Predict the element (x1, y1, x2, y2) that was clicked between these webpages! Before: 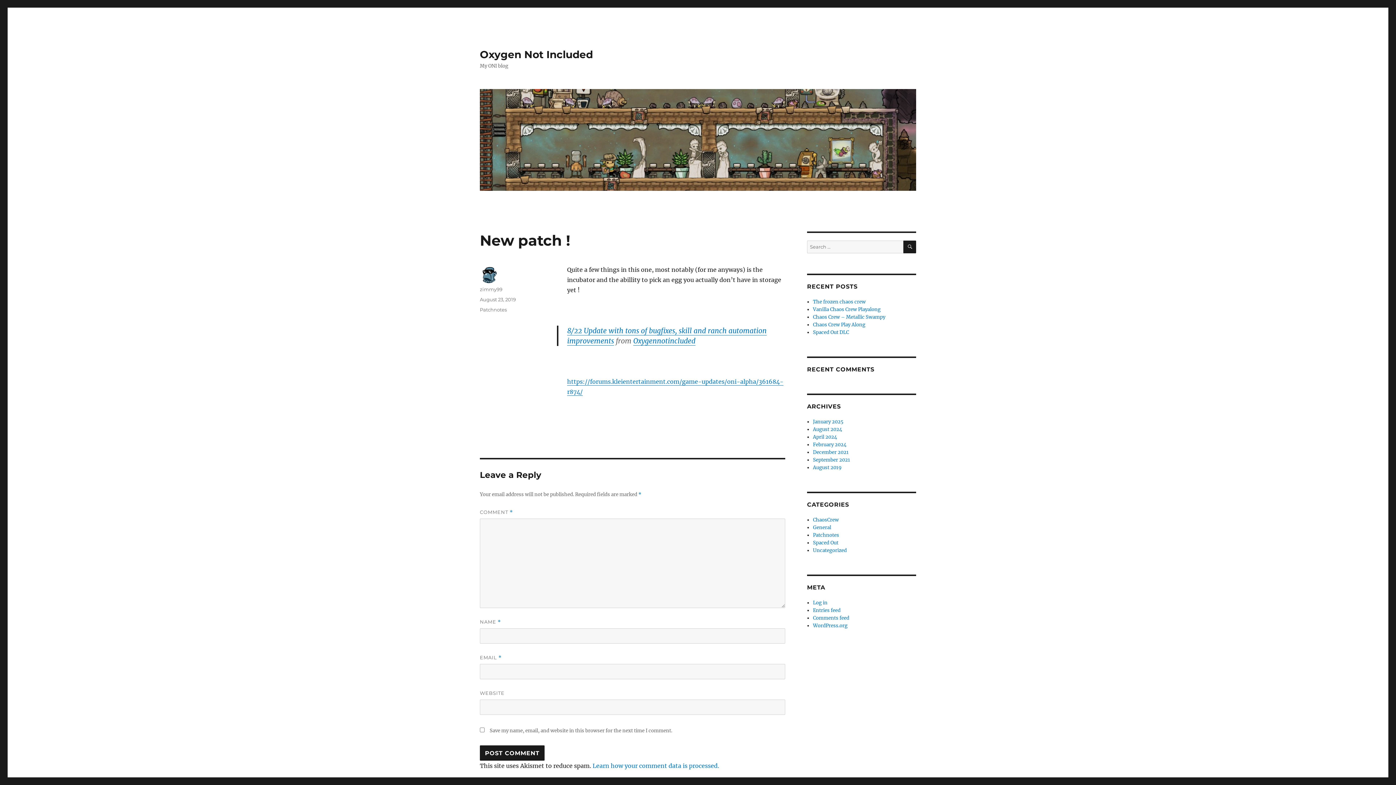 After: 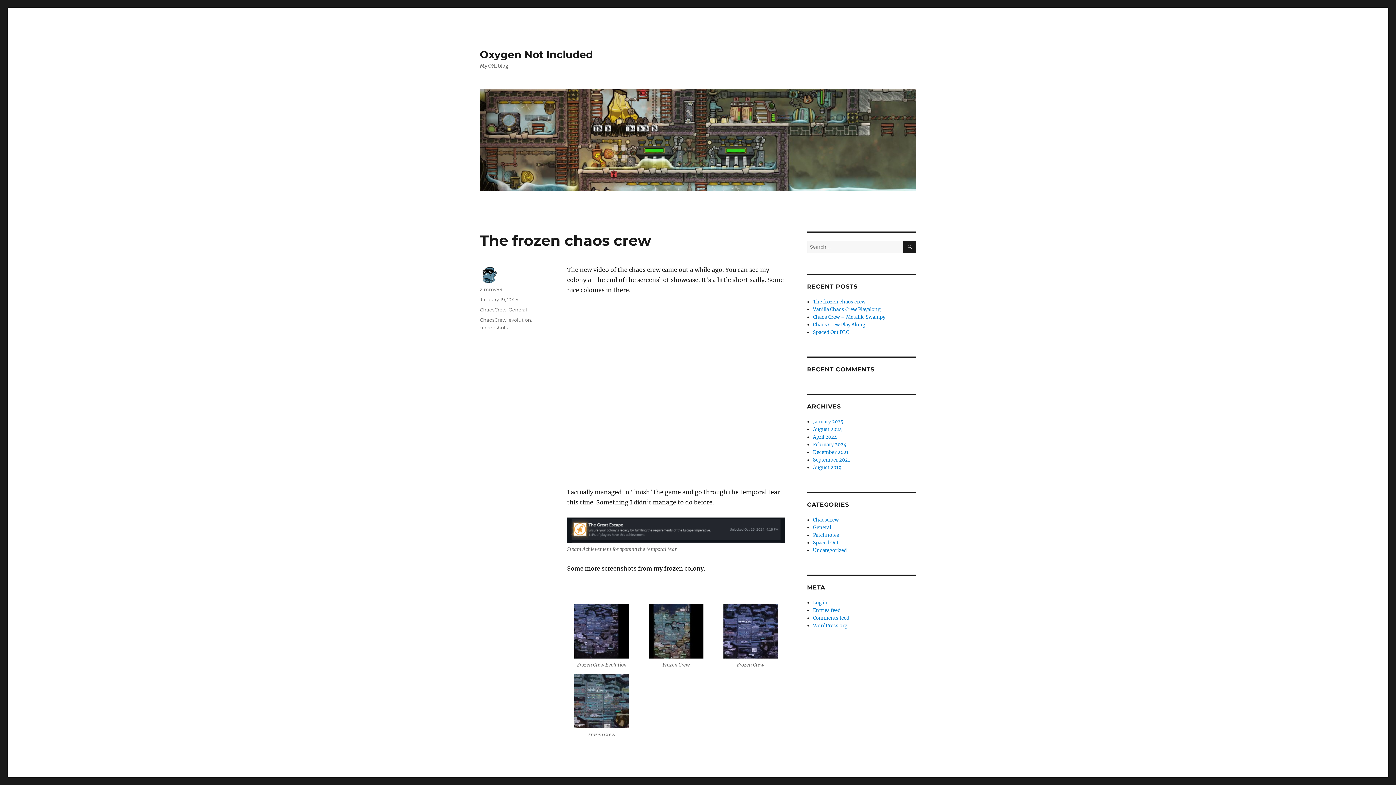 Action: label: The frozen chaos crew bbox: (813, 298, 865, 305)